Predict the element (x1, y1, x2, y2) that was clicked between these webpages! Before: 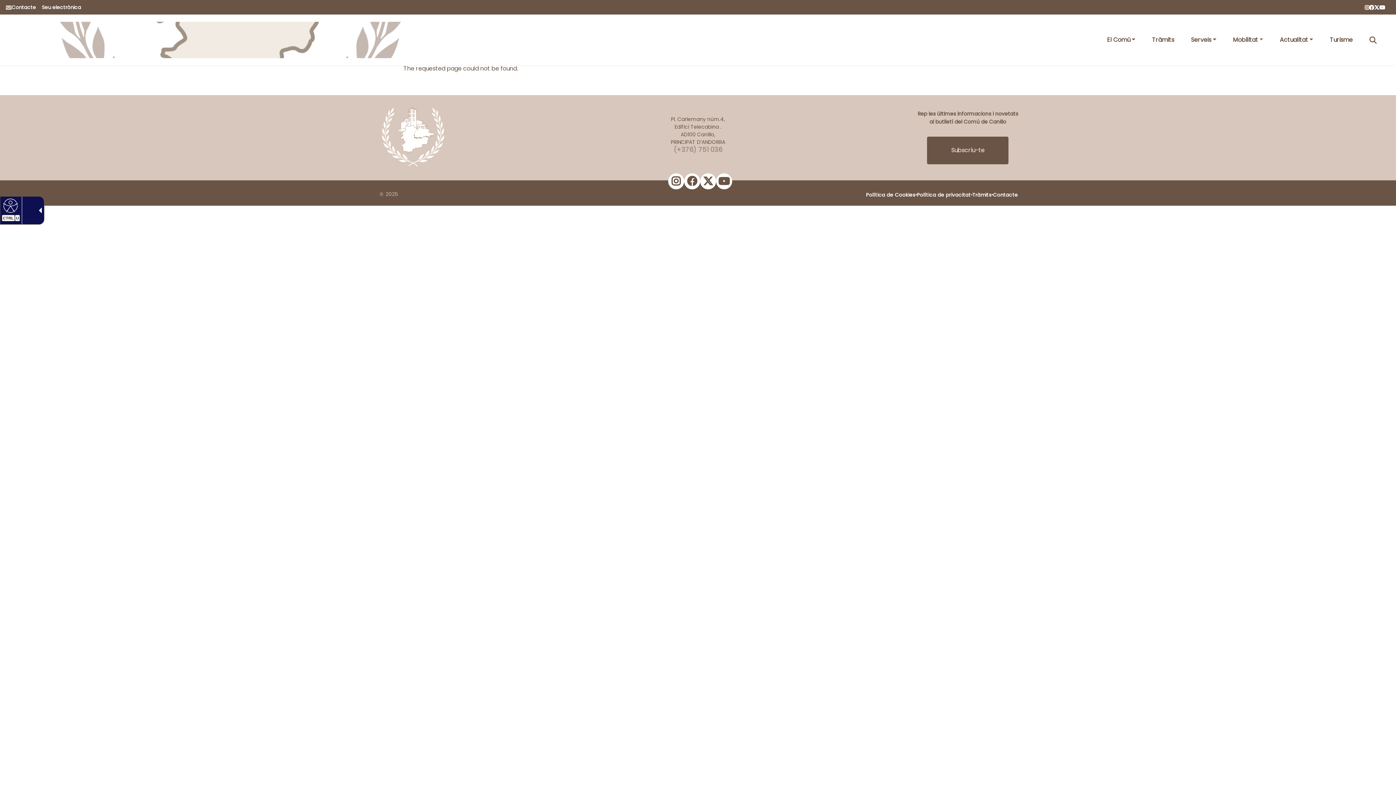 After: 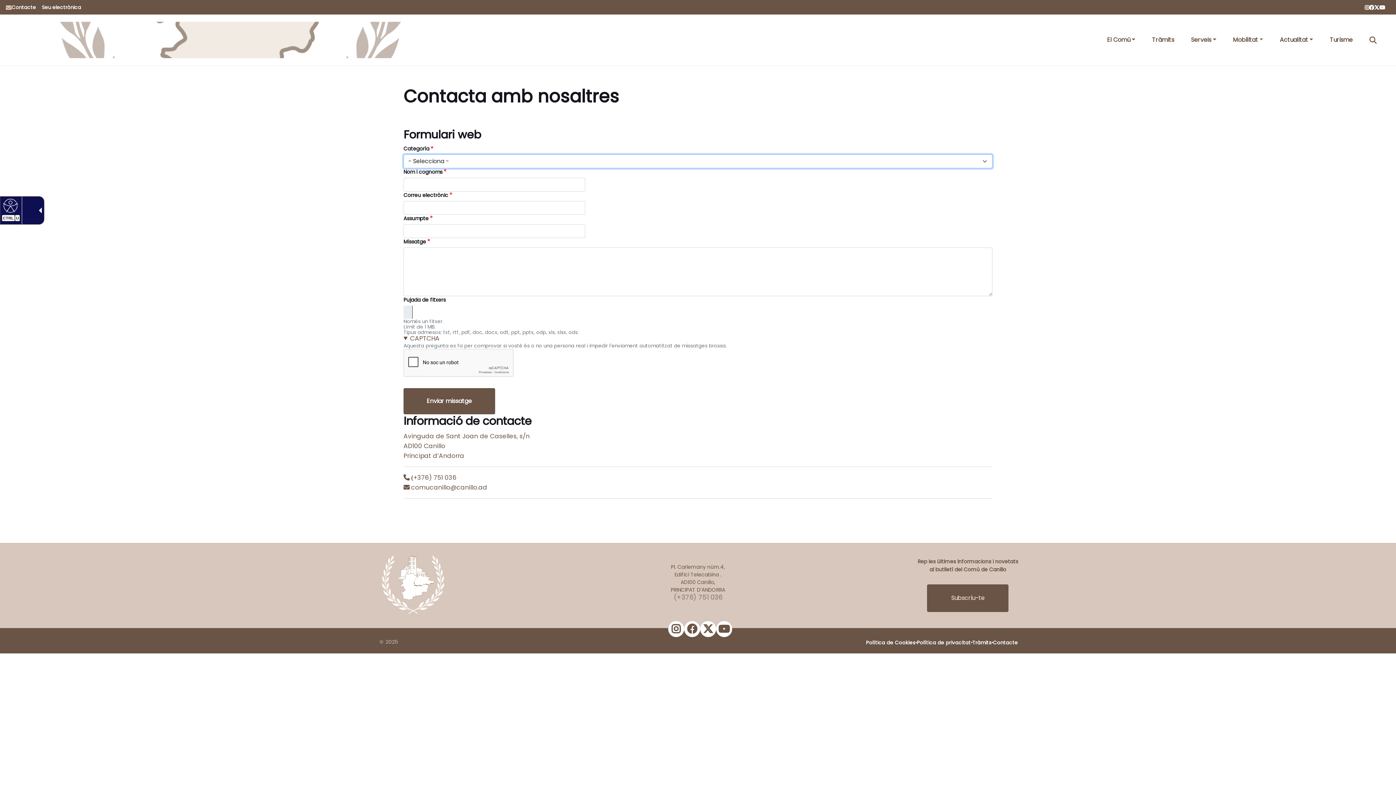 Action: bbox: (993, 191, 1018, 204) label: Contacte